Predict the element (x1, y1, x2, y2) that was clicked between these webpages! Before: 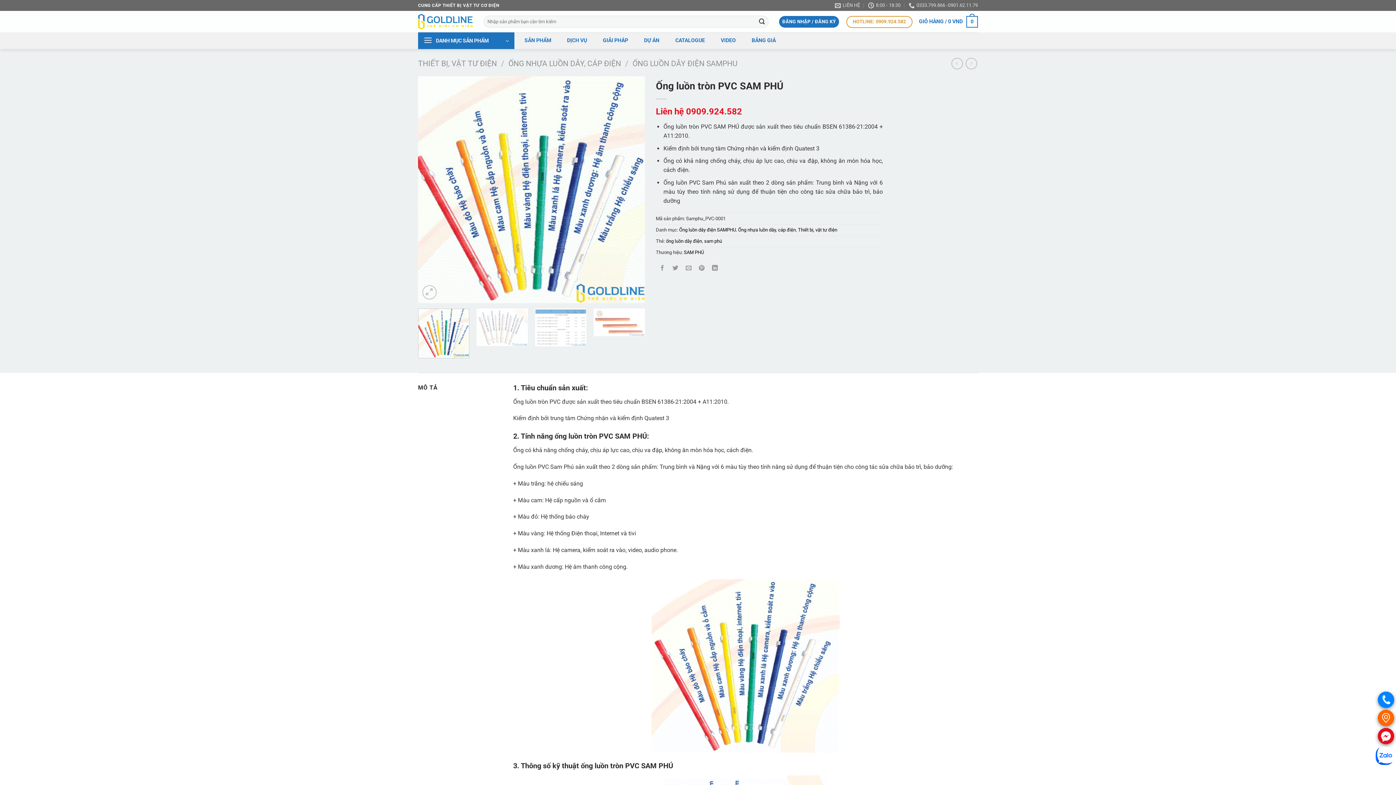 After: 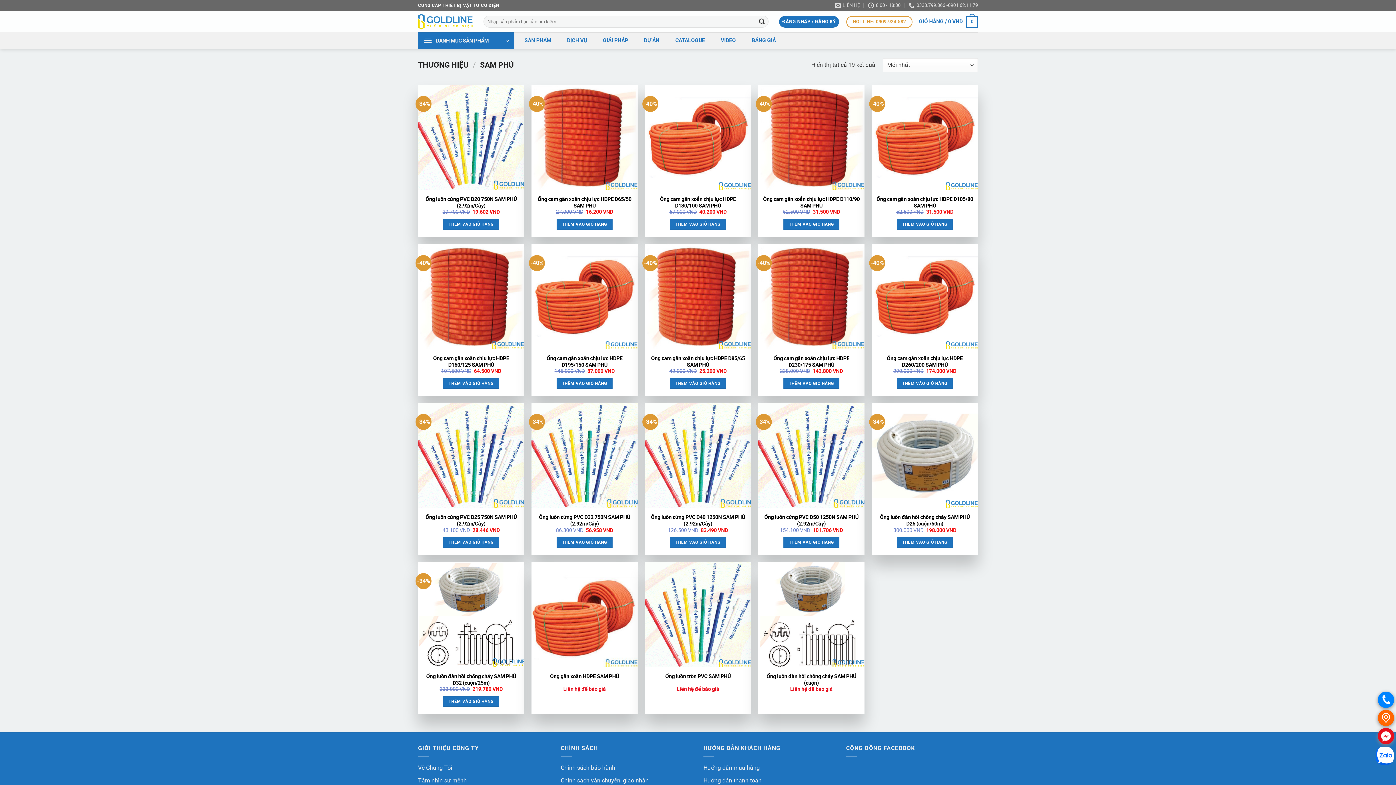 Action: label: SAM PHÚ bbox: (684, 249, 704, 255)